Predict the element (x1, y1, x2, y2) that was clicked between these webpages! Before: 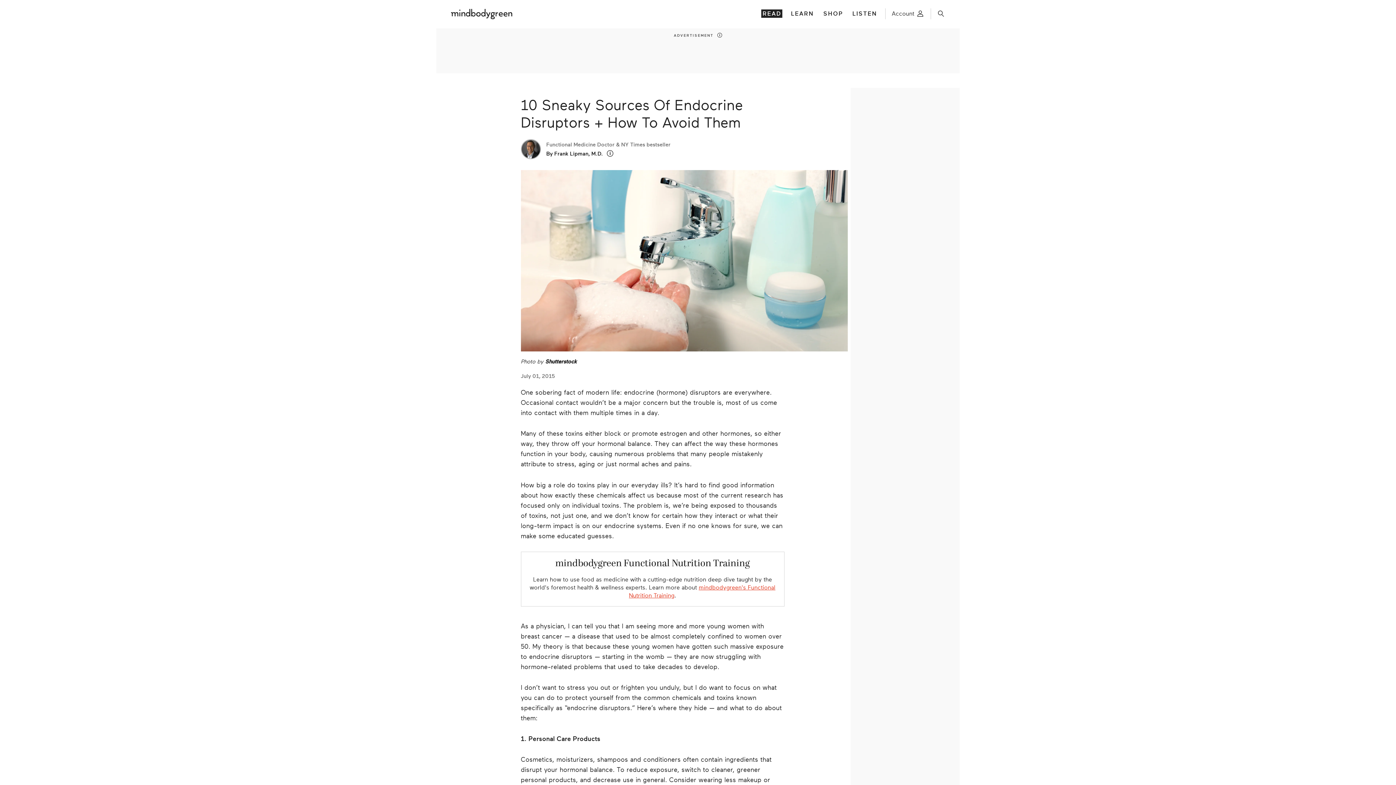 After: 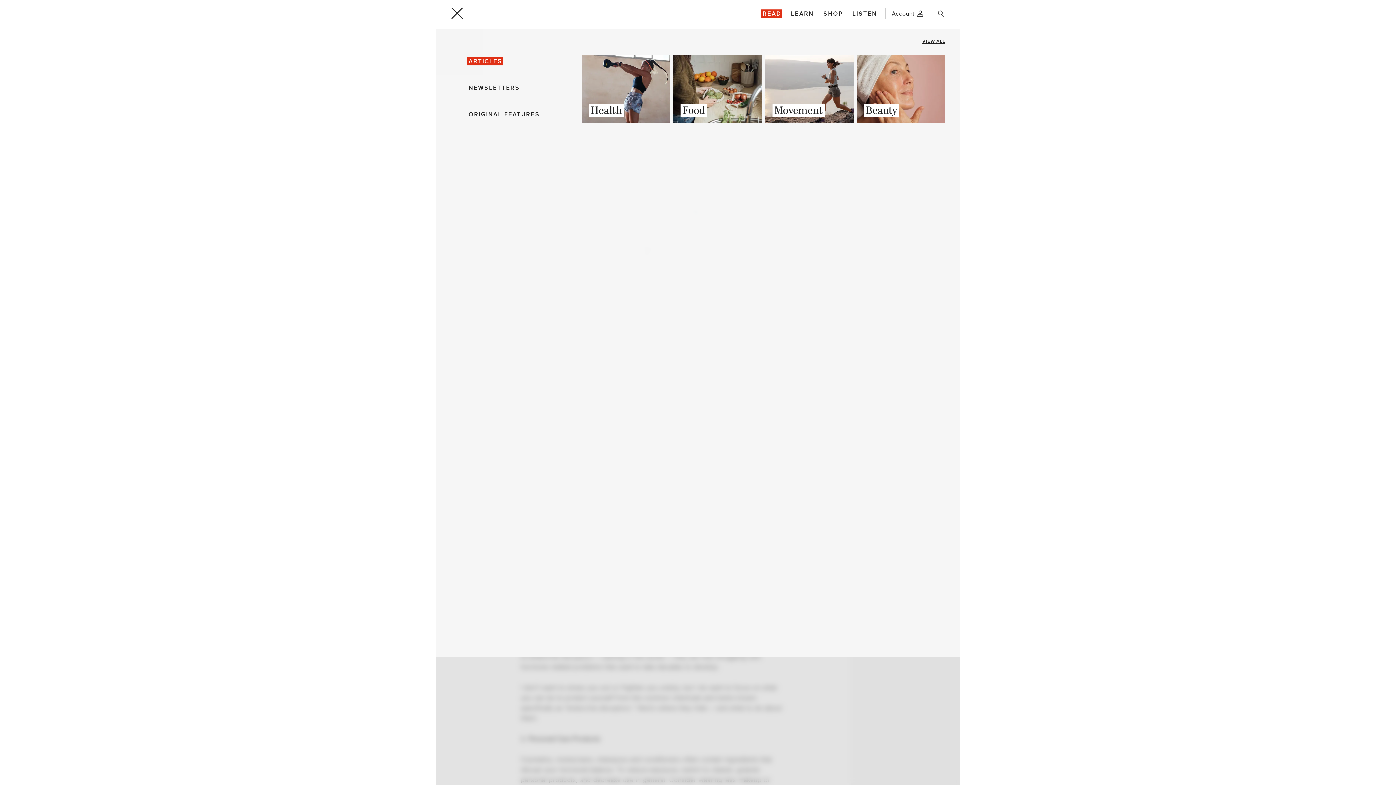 Action: bbox: (761, 9, 782, 17) label: READ